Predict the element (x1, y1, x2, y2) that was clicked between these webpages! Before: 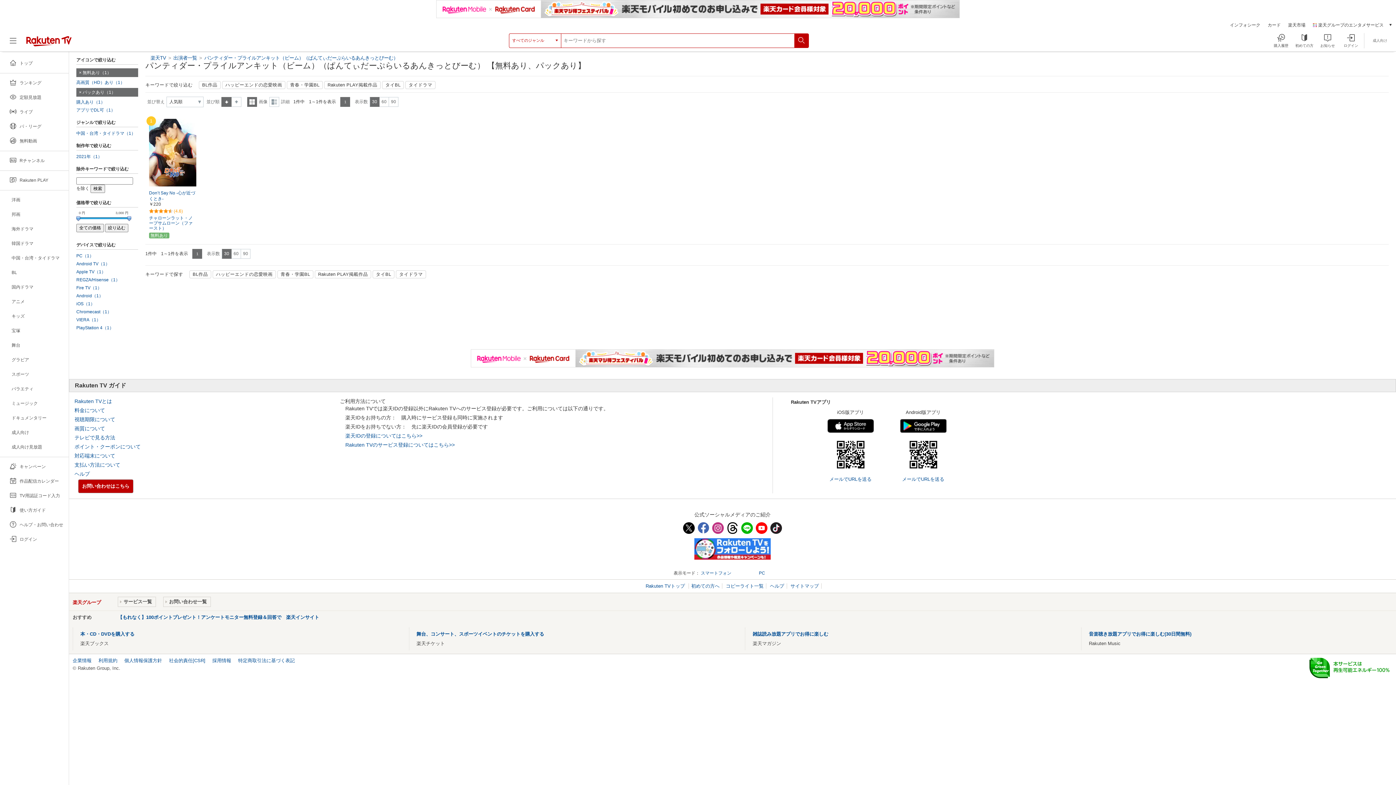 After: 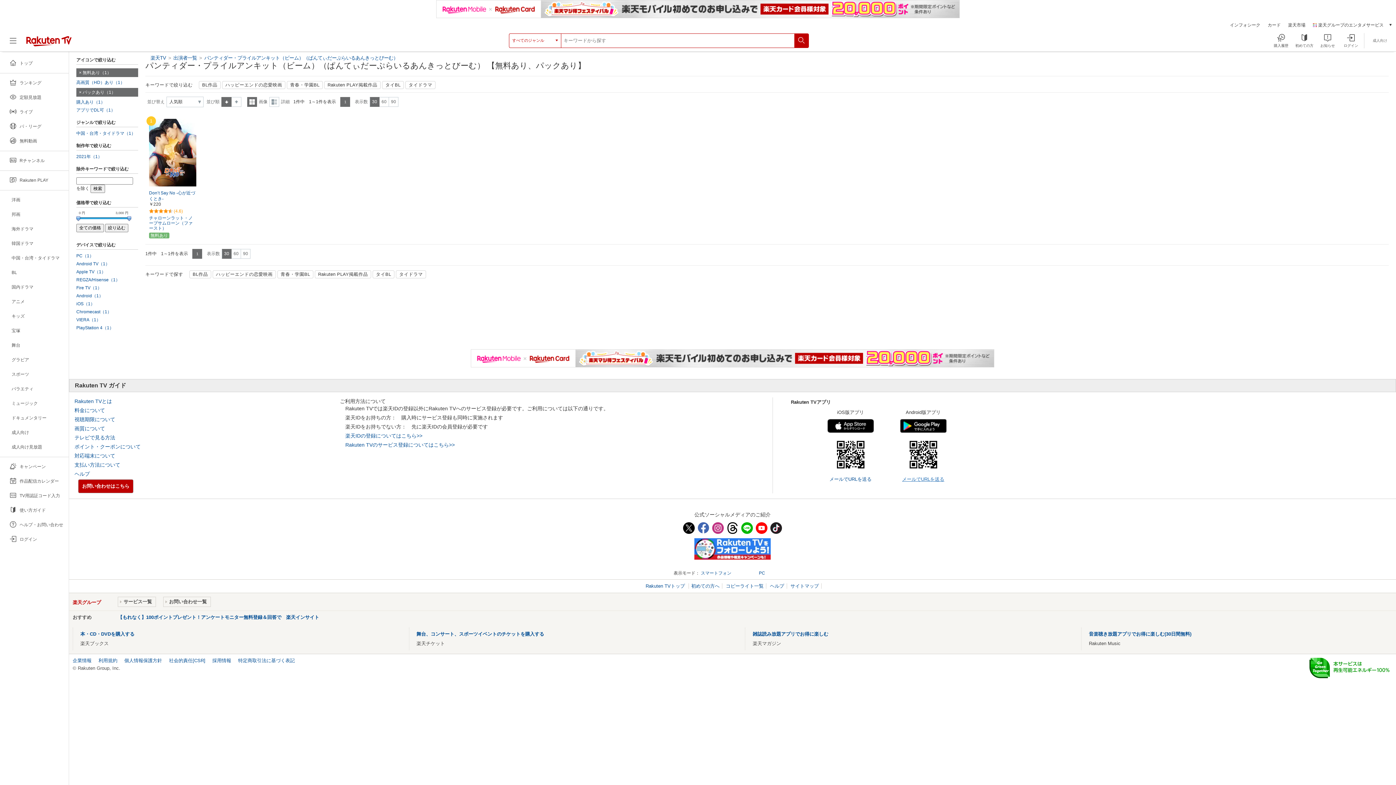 Action: label: メールでURLを送る bbox: (902, 476, 944, 482)